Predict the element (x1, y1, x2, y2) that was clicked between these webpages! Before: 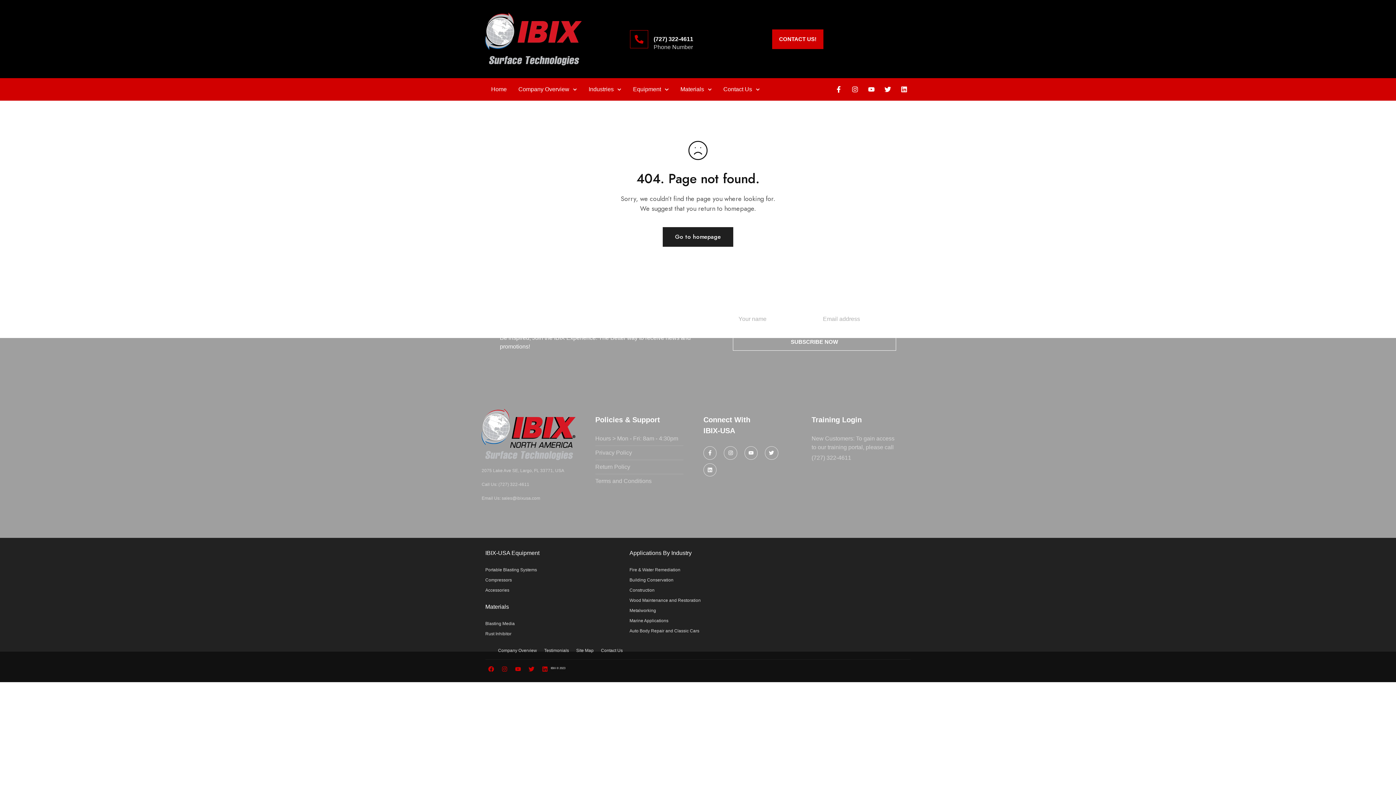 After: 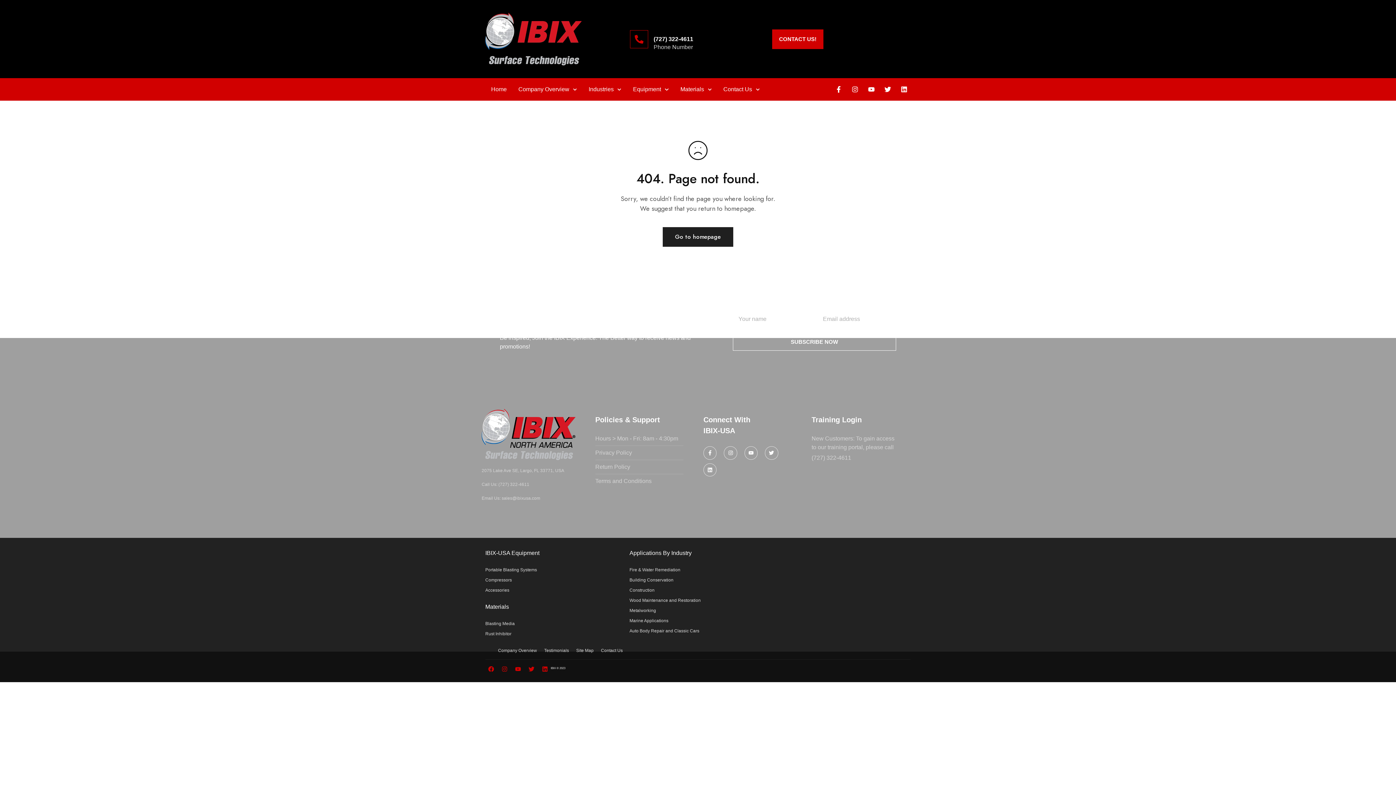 Action: label: Accessories bbox: (485, 587, 622, 593)